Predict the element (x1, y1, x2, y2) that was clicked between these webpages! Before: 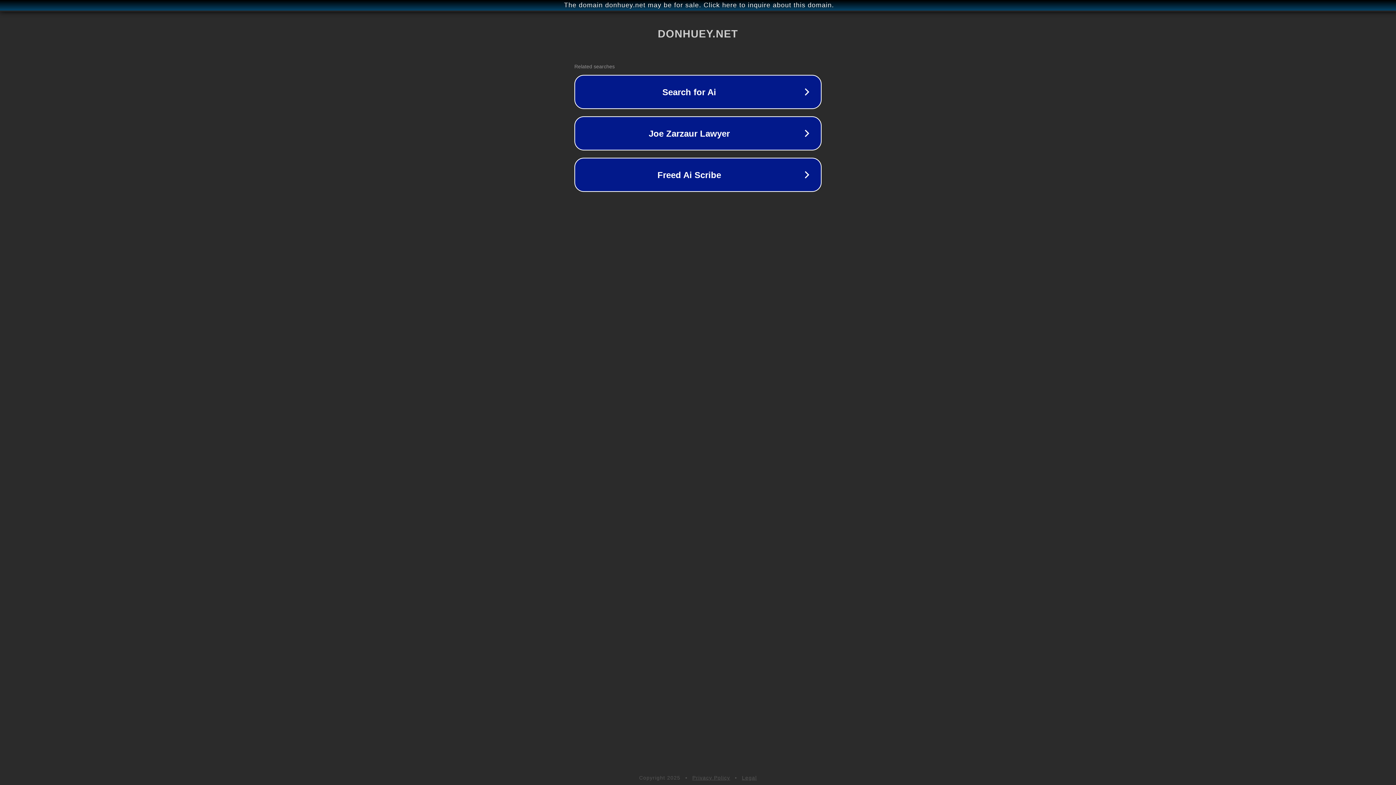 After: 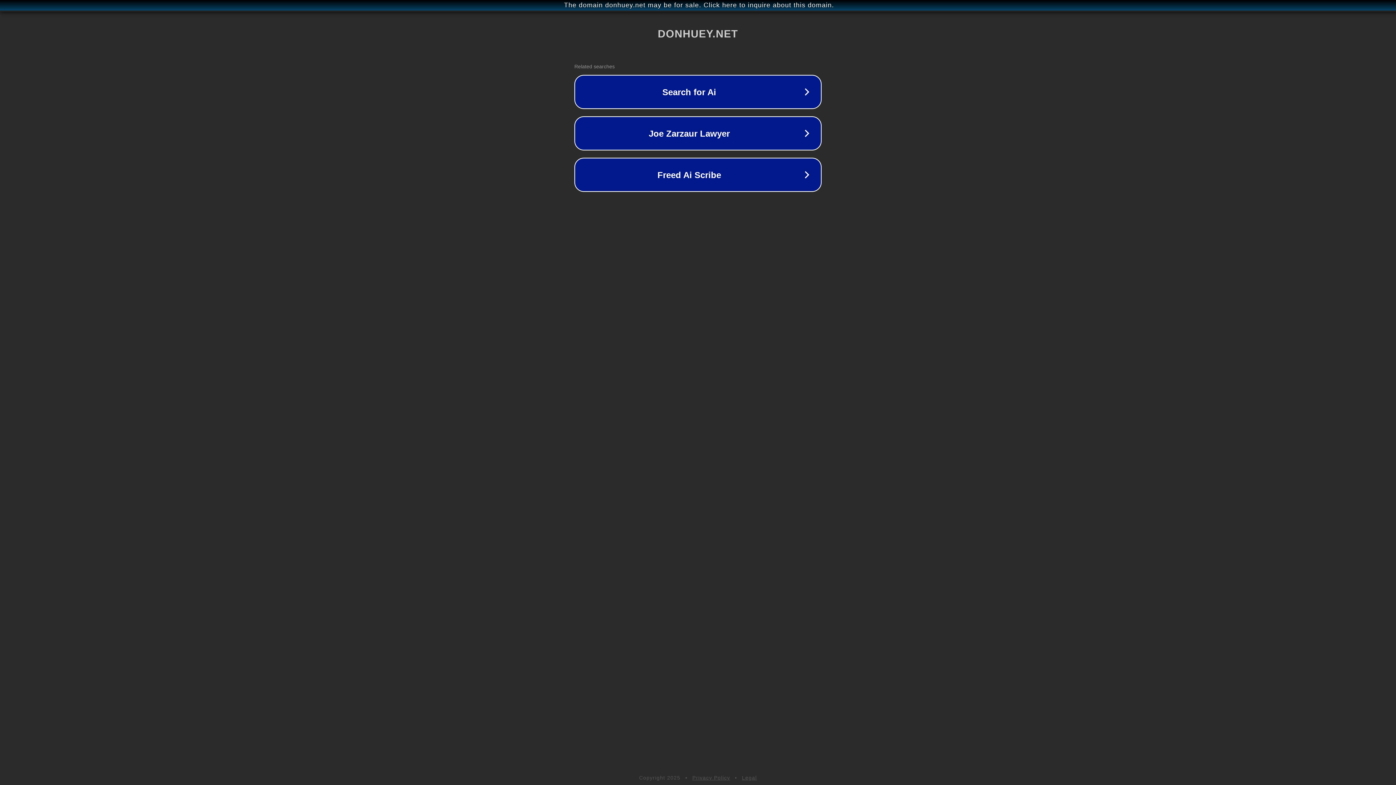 Action: label: Privacy Policy bbox: (692, 775, 730, 781)